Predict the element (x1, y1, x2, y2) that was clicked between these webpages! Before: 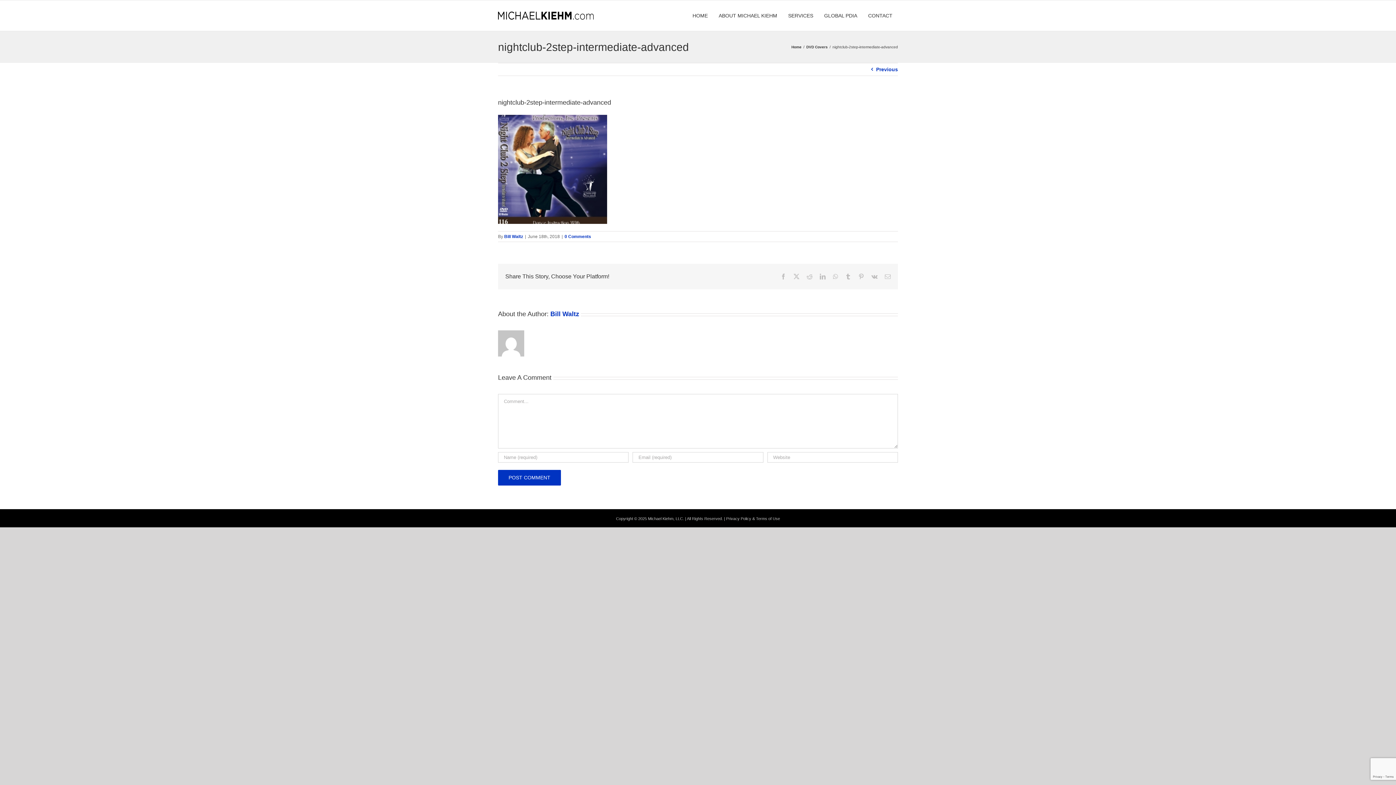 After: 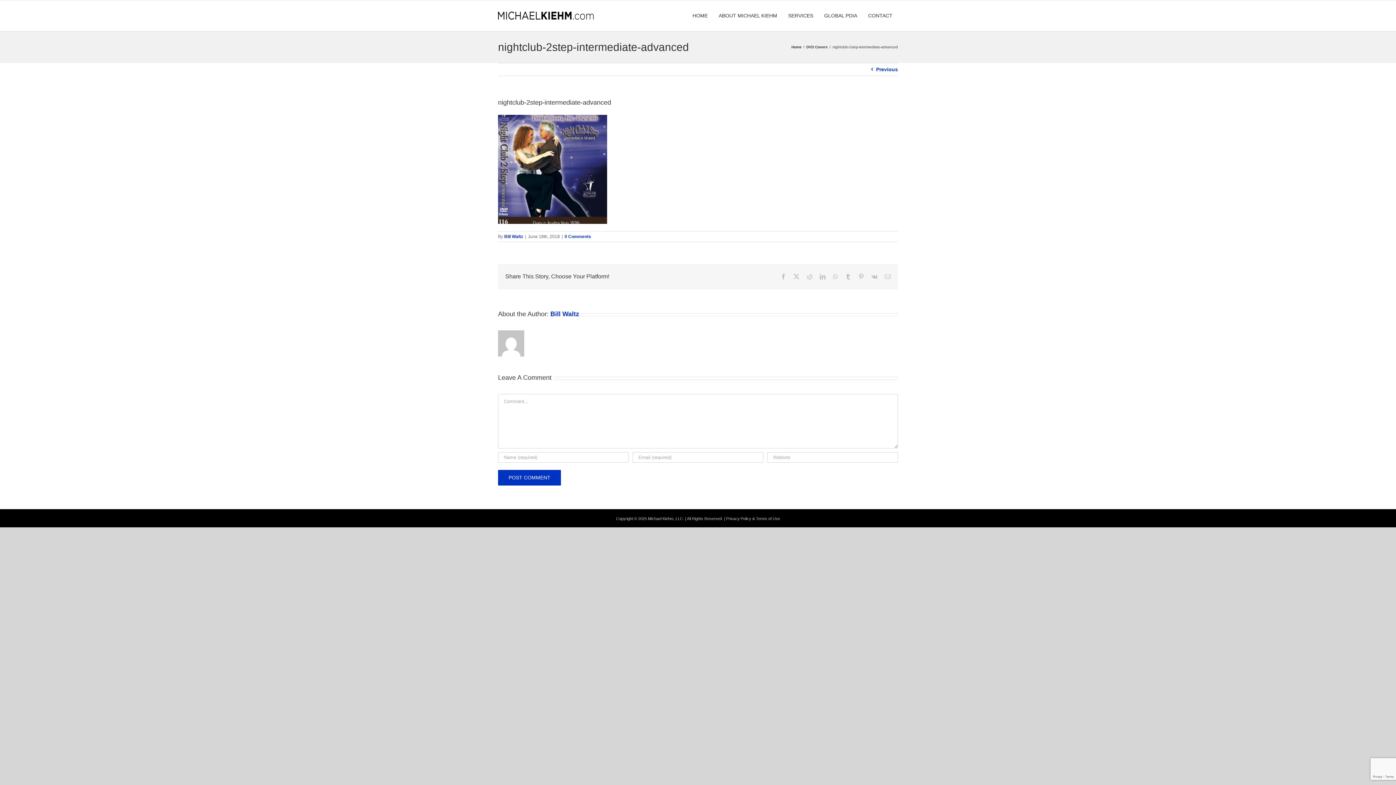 Action: label: Previous bbox: (876, 63, 898, 75)